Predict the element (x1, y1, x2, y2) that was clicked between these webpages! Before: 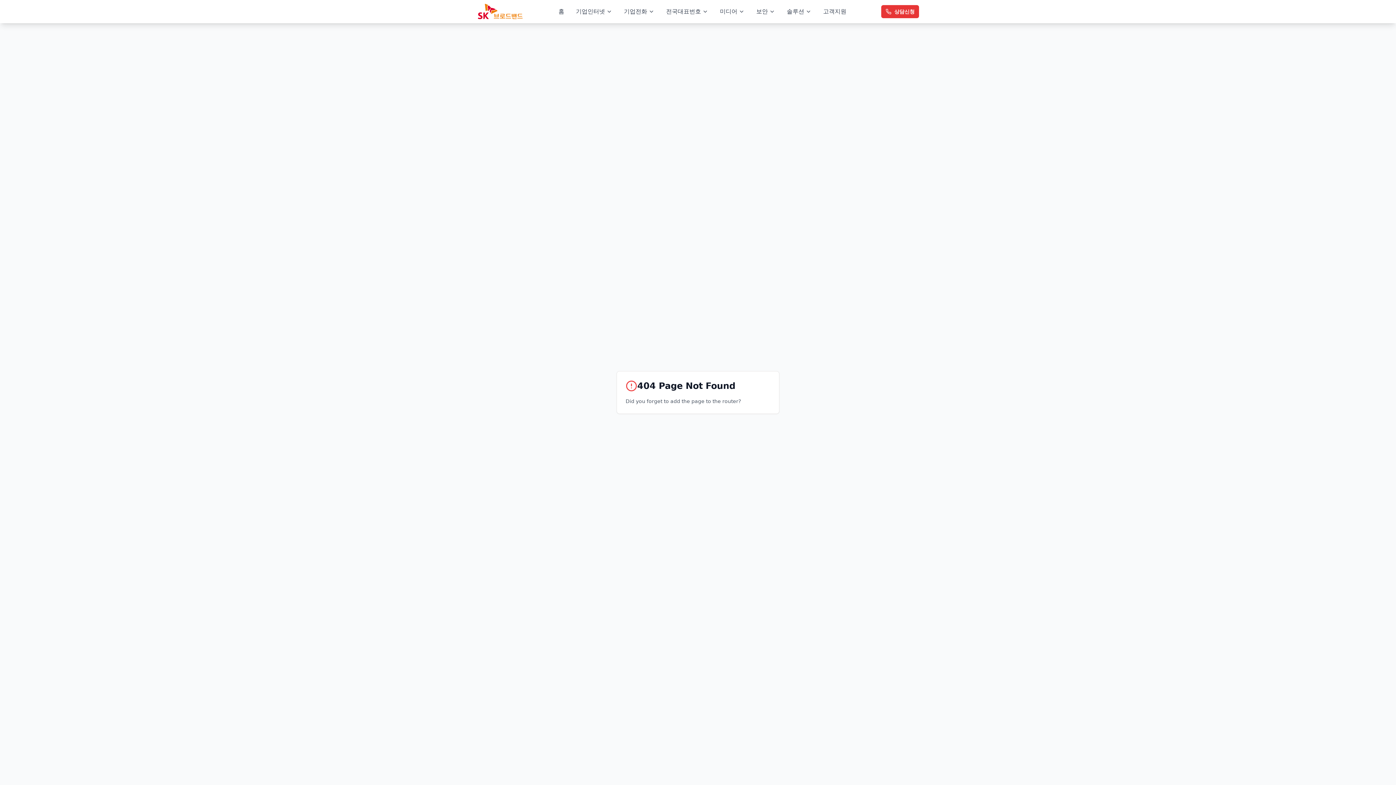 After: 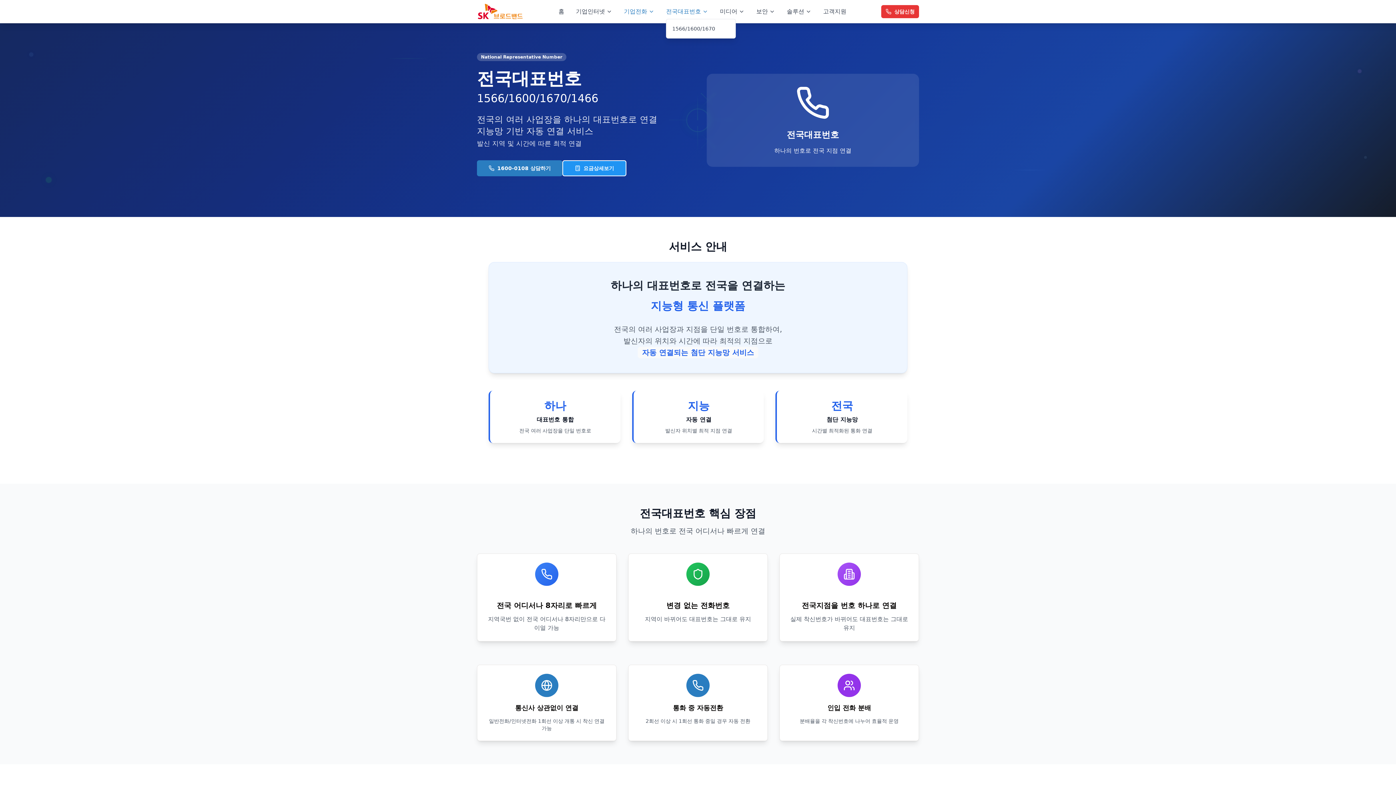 Action: bbox: (666, 4, 708, 18) label: 전국대표번호